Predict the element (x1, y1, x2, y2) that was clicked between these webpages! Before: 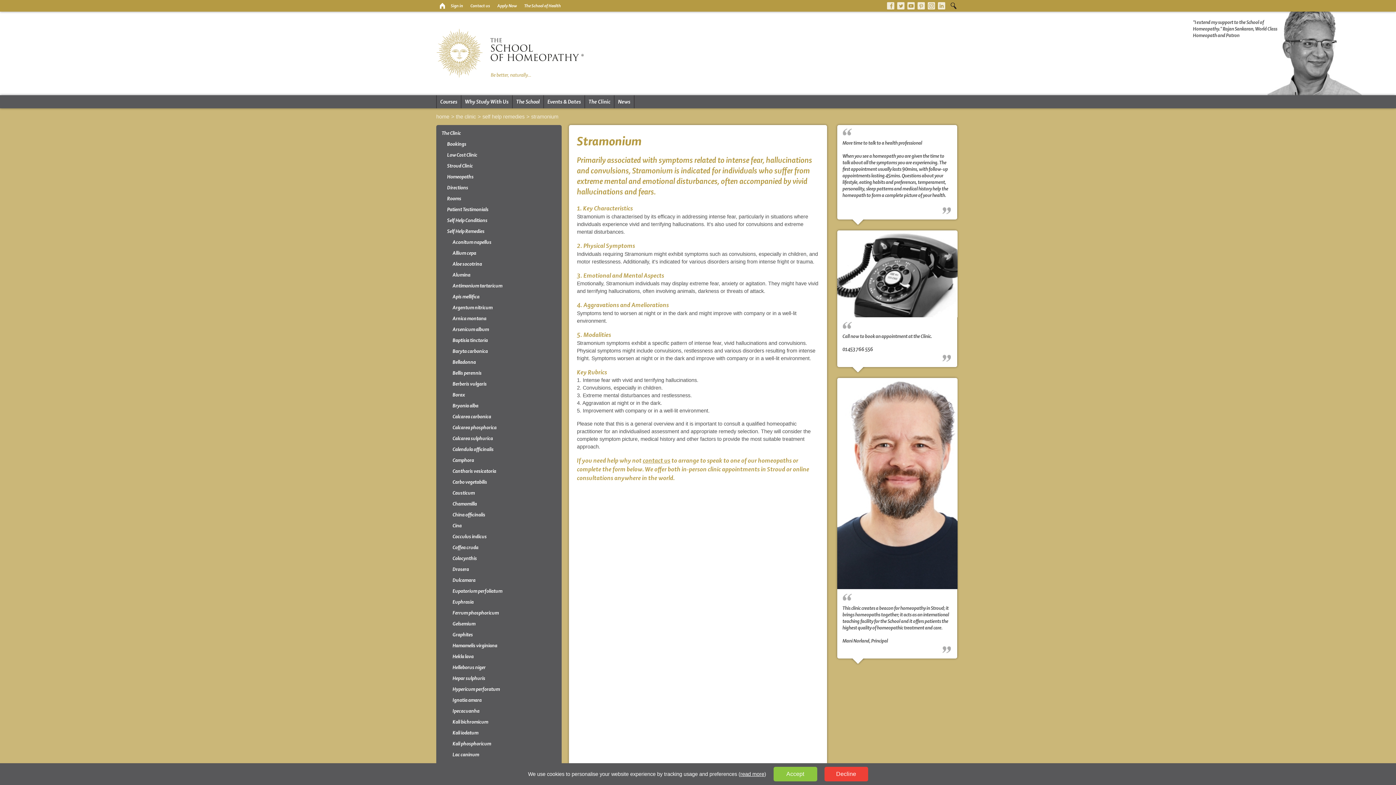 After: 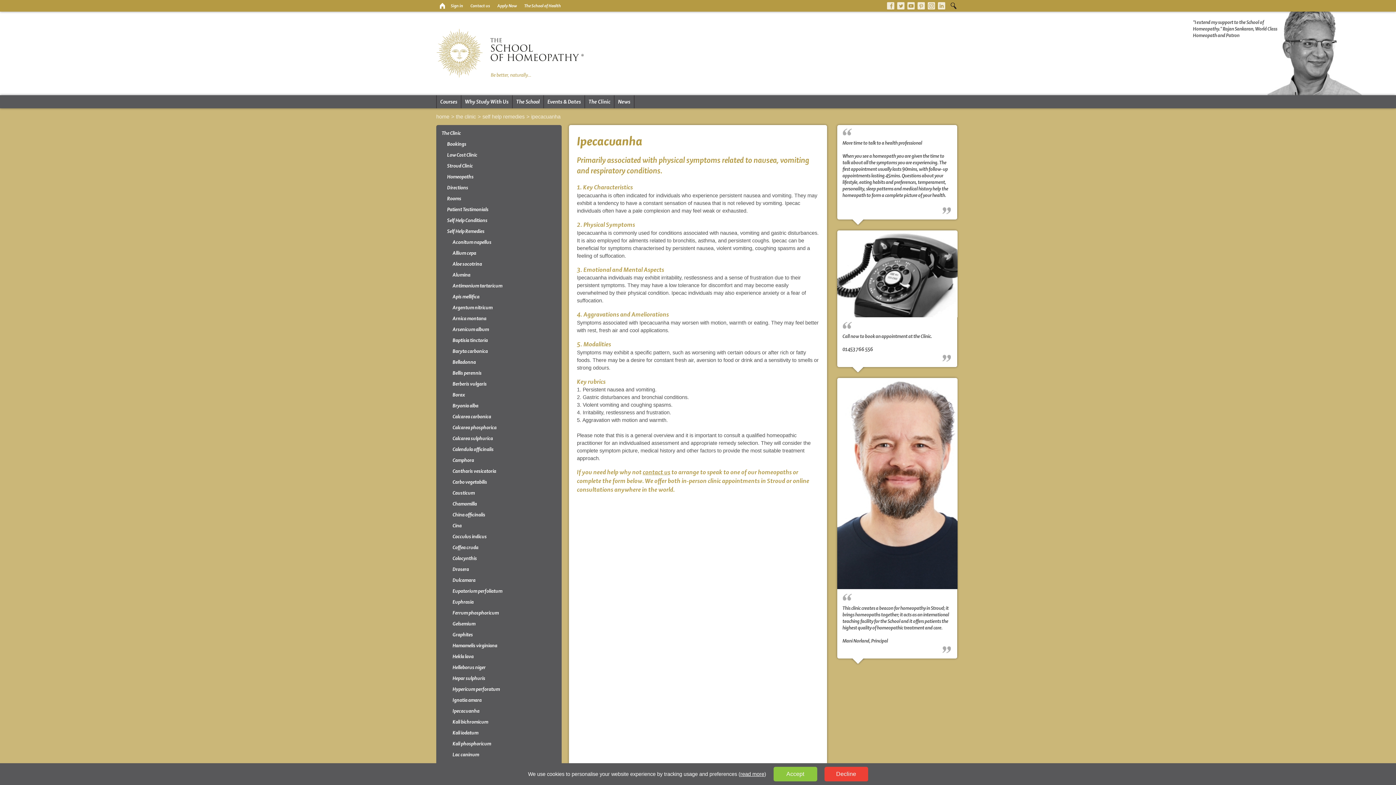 Action: bbox: (436, 706, 561, 717) label: Ipecacuanha